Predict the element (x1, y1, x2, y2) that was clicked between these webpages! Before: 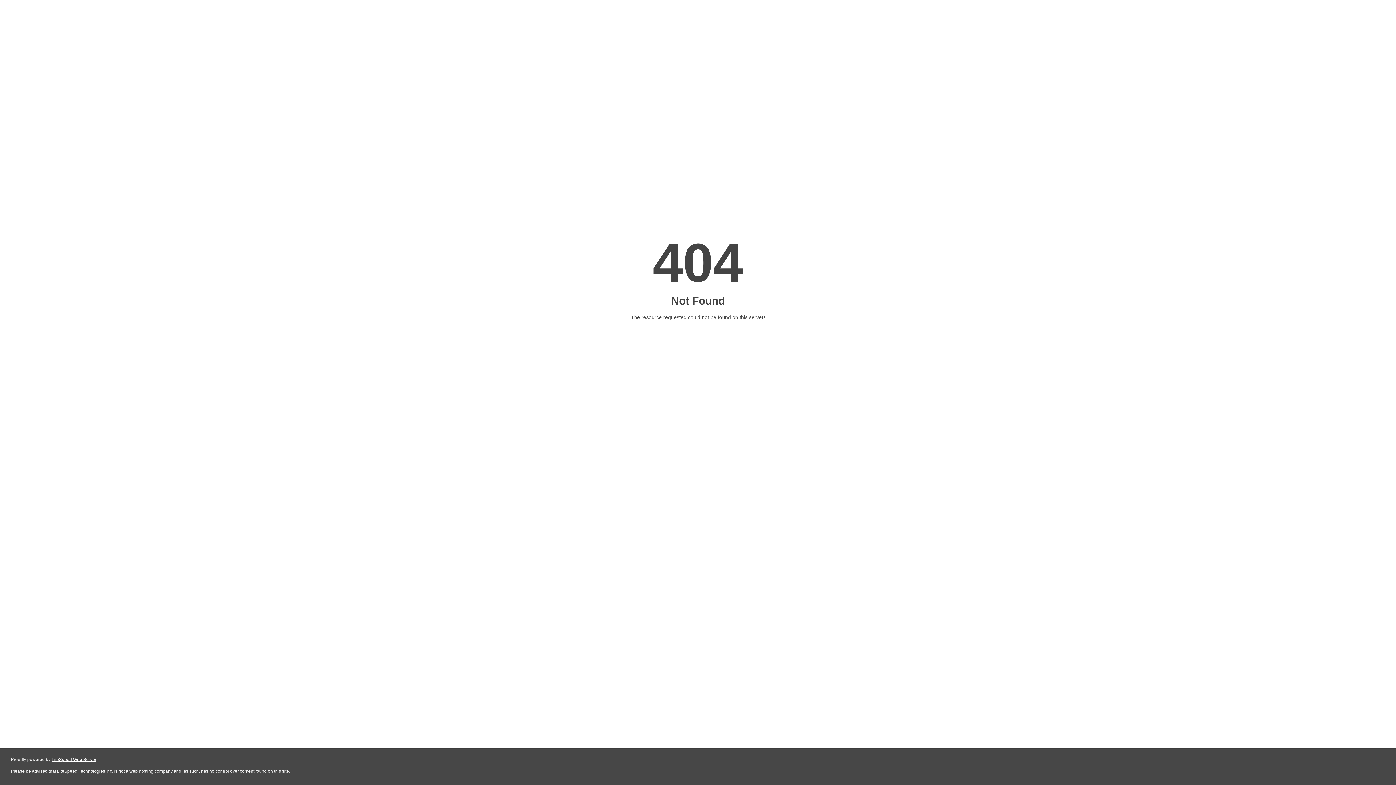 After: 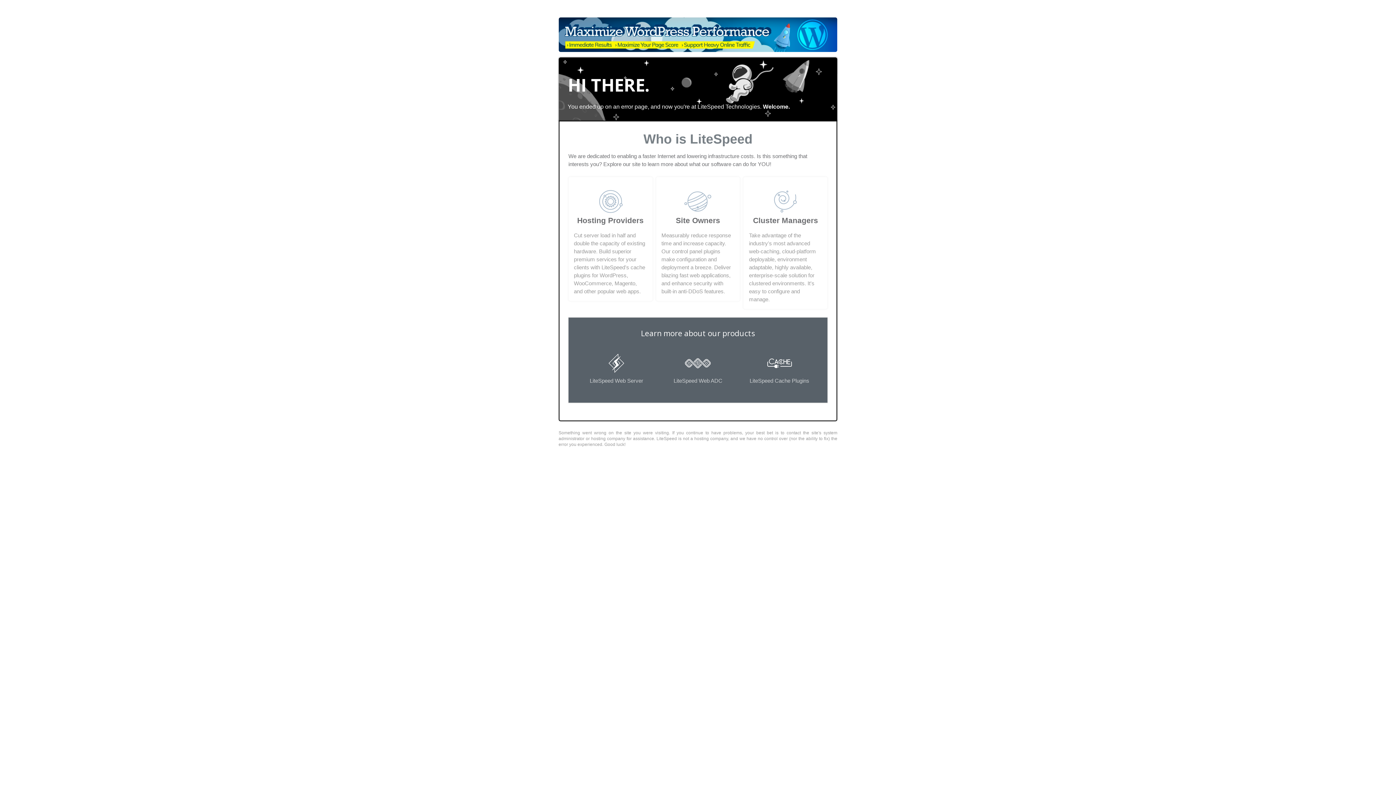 Action: label: LiteSpeed Web Server bbox: (51, 757, 96, 762)